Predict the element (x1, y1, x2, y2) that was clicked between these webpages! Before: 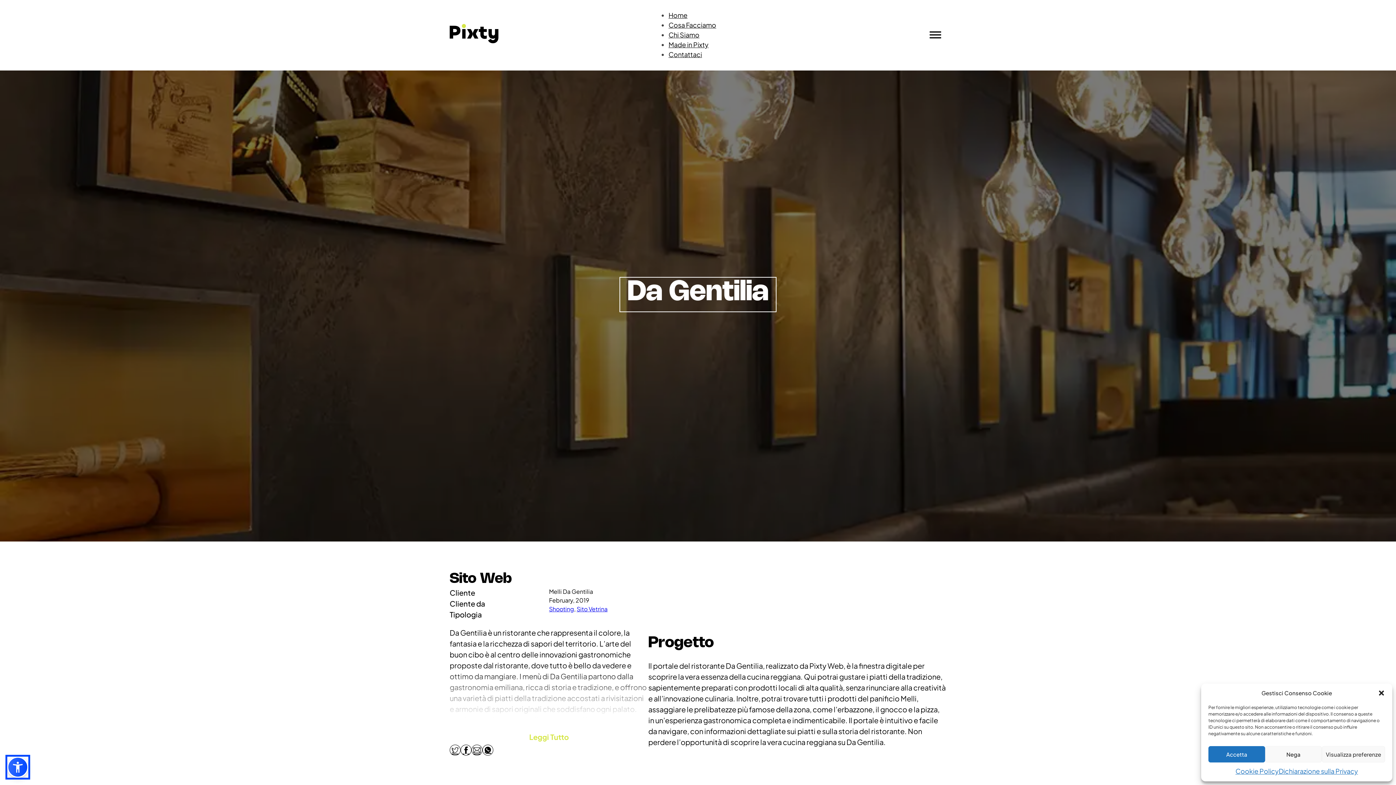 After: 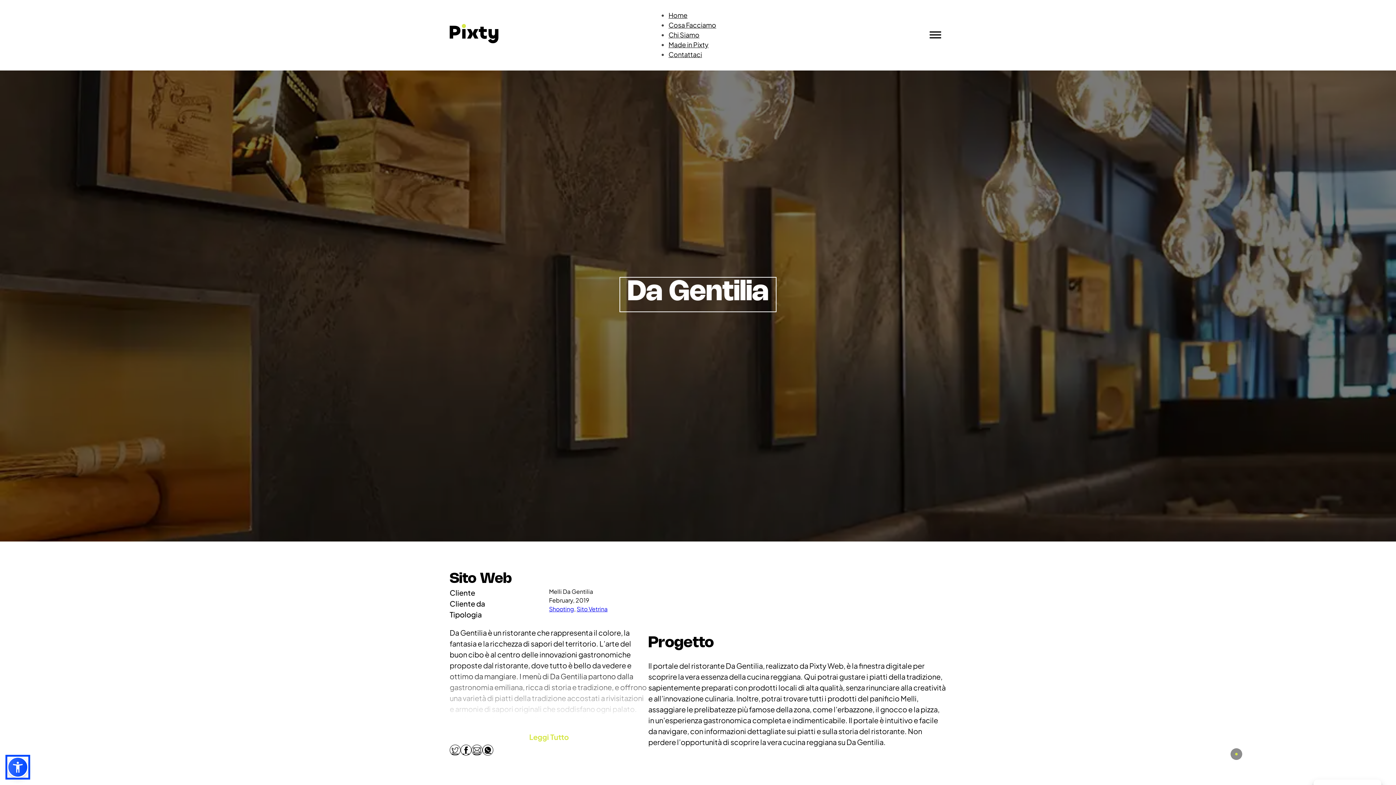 Action: label: Accetta bbox: (1208, 746, 1265, 762)